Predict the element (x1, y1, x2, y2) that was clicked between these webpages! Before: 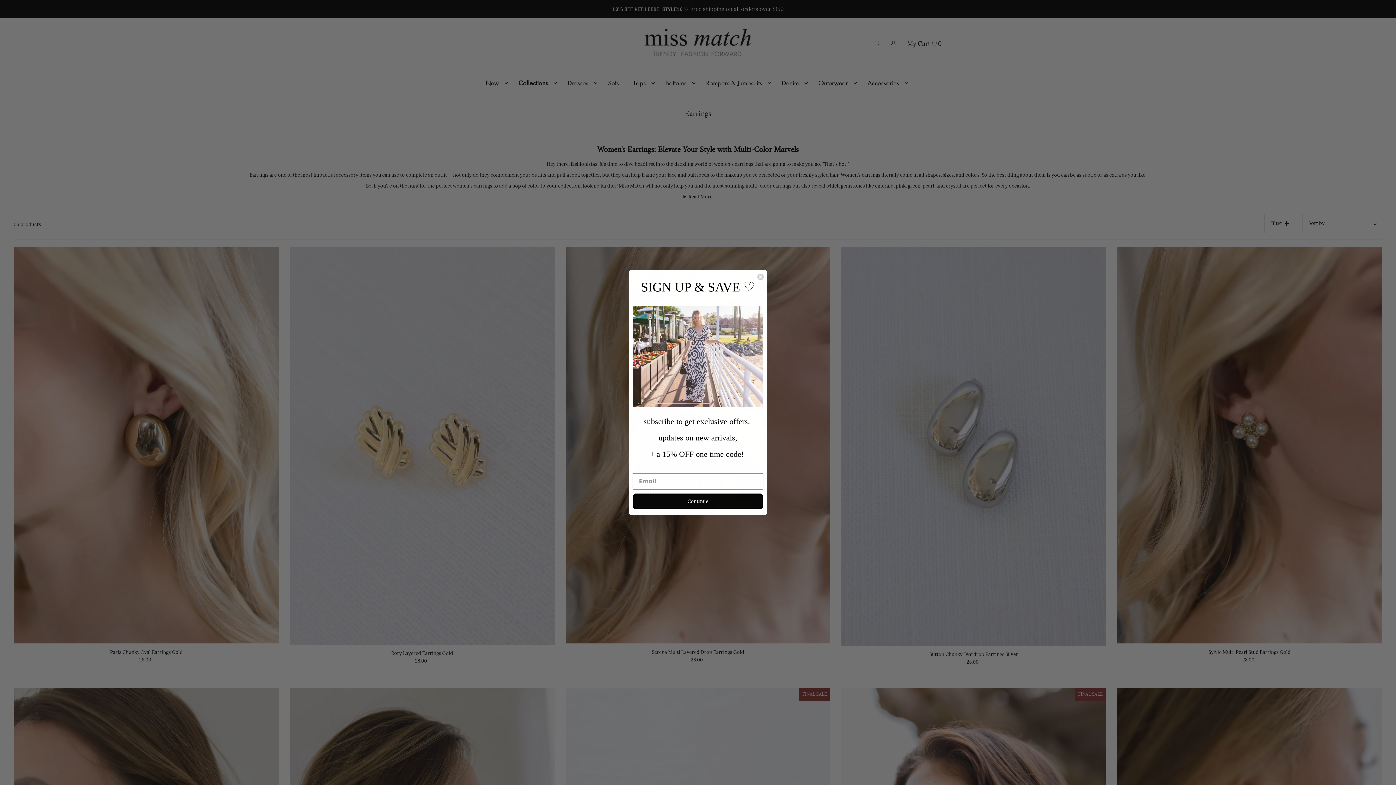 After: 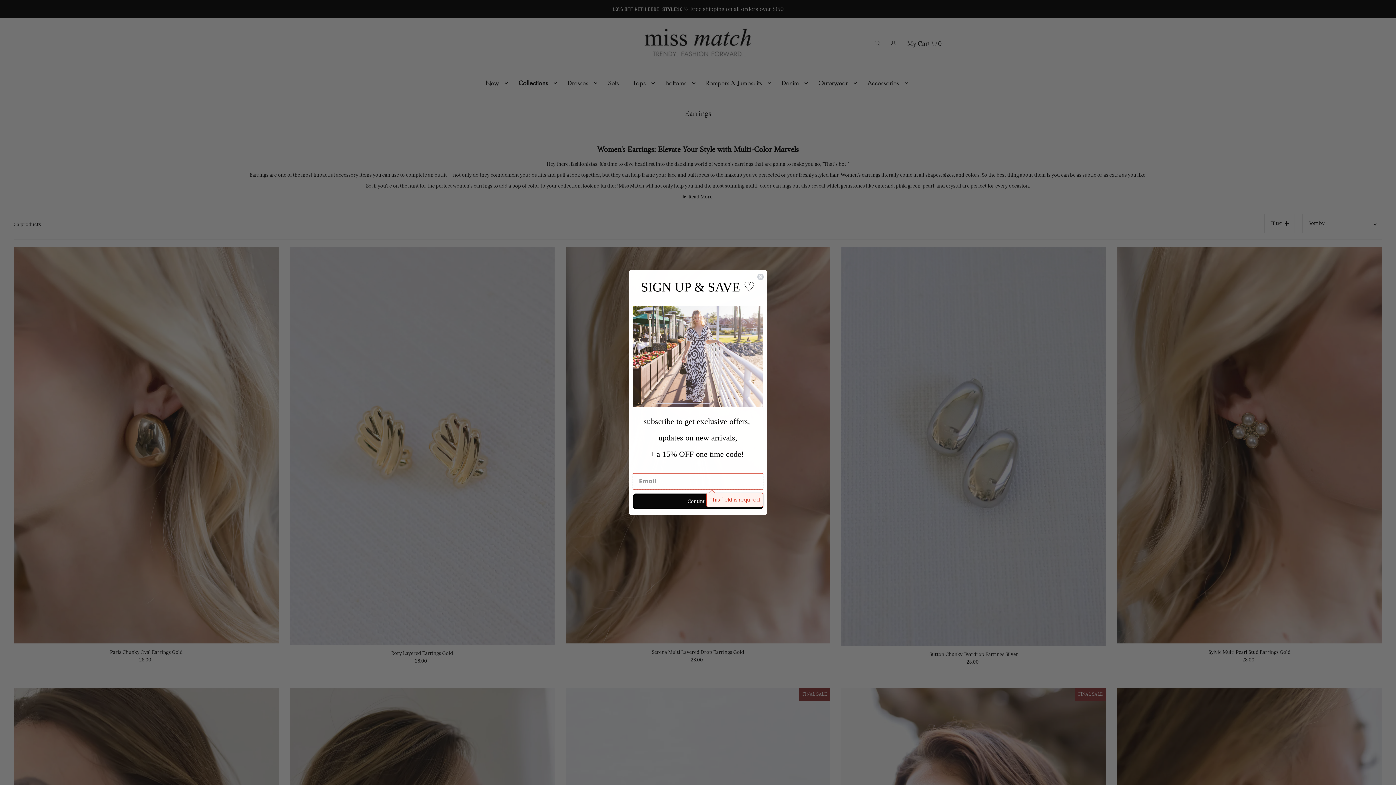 Action: label: Continue bbox: (633, 493, 763, 509)